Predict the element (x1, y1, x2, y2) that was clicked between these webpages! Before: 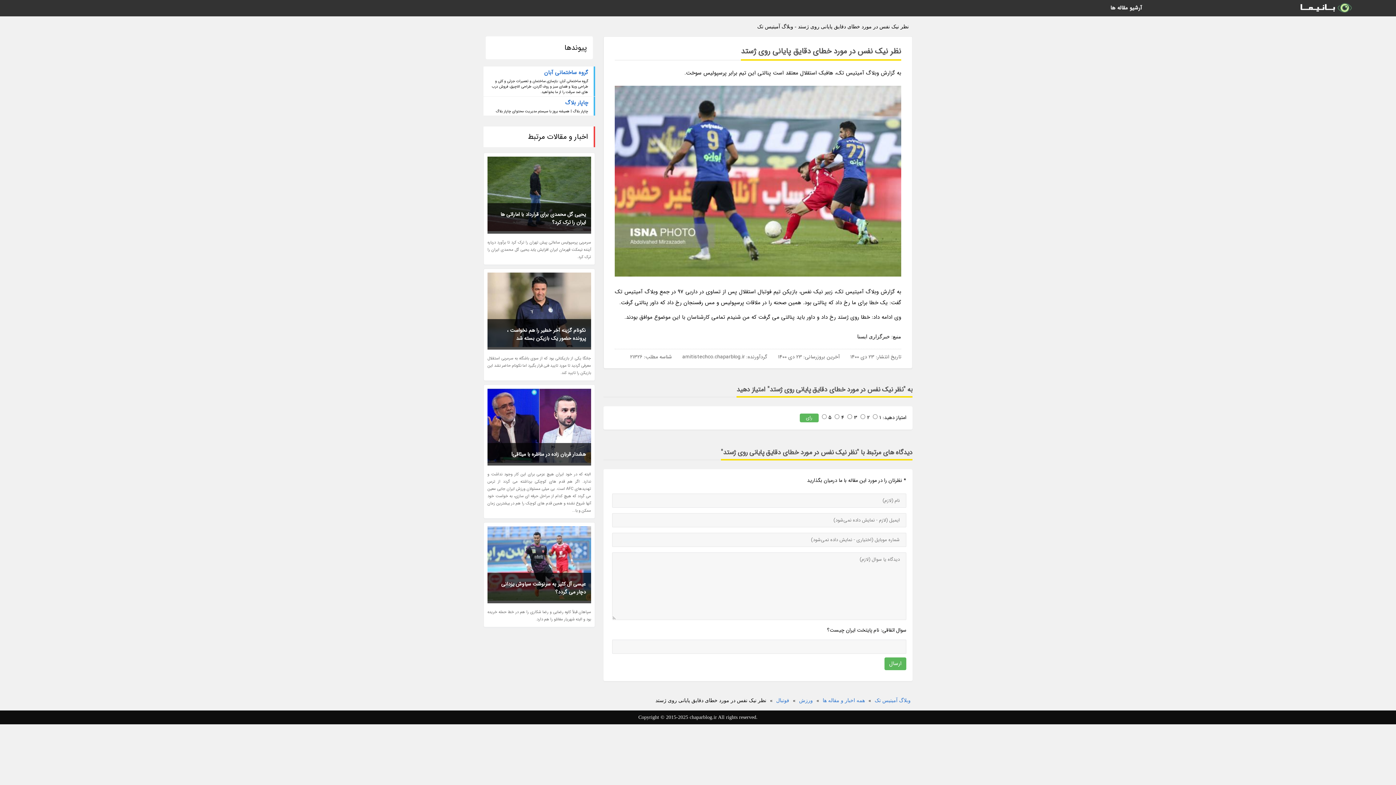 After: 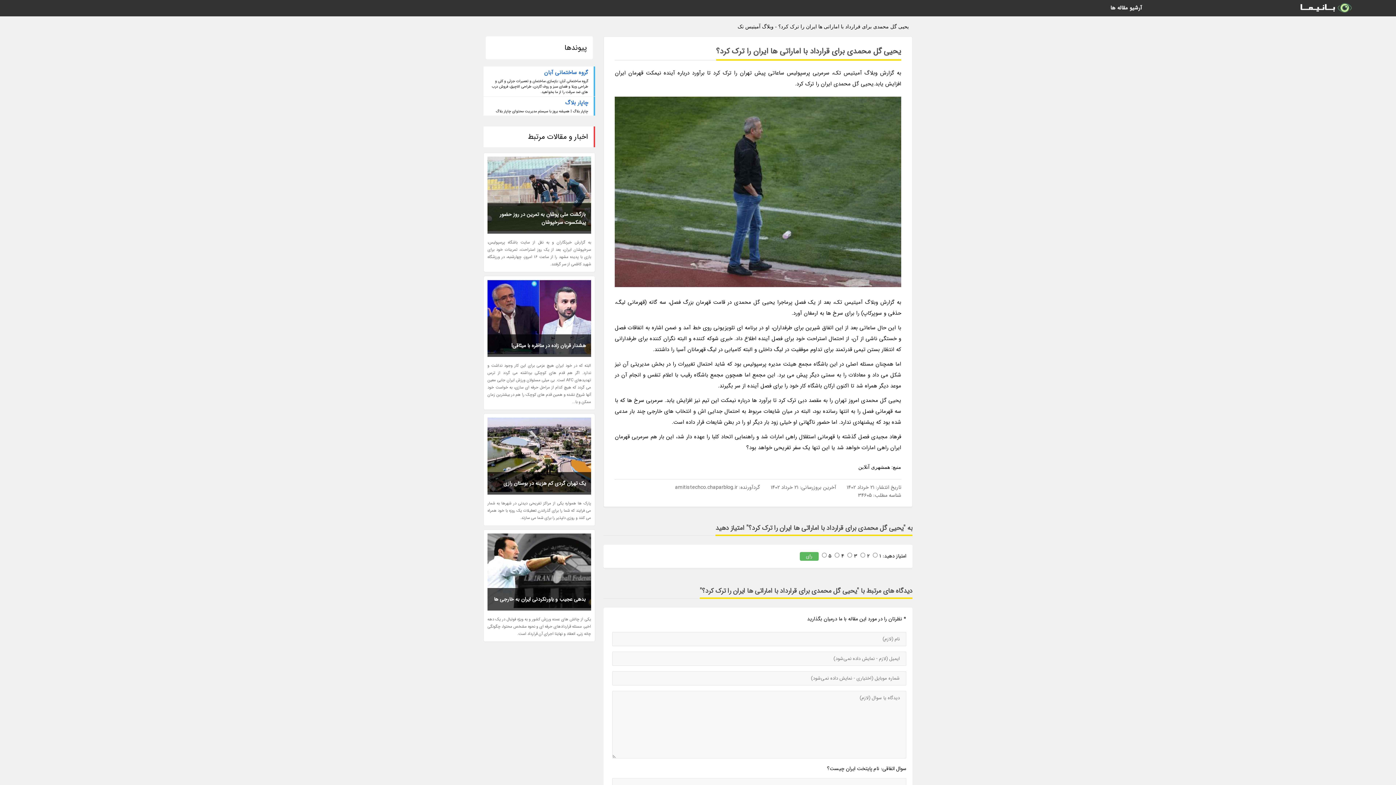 Action: label: یحیی گل محمدی برای قرارداد با اماراتی ها ایران را ترک کرد؟ bbox: (487, 203, 591, 233)